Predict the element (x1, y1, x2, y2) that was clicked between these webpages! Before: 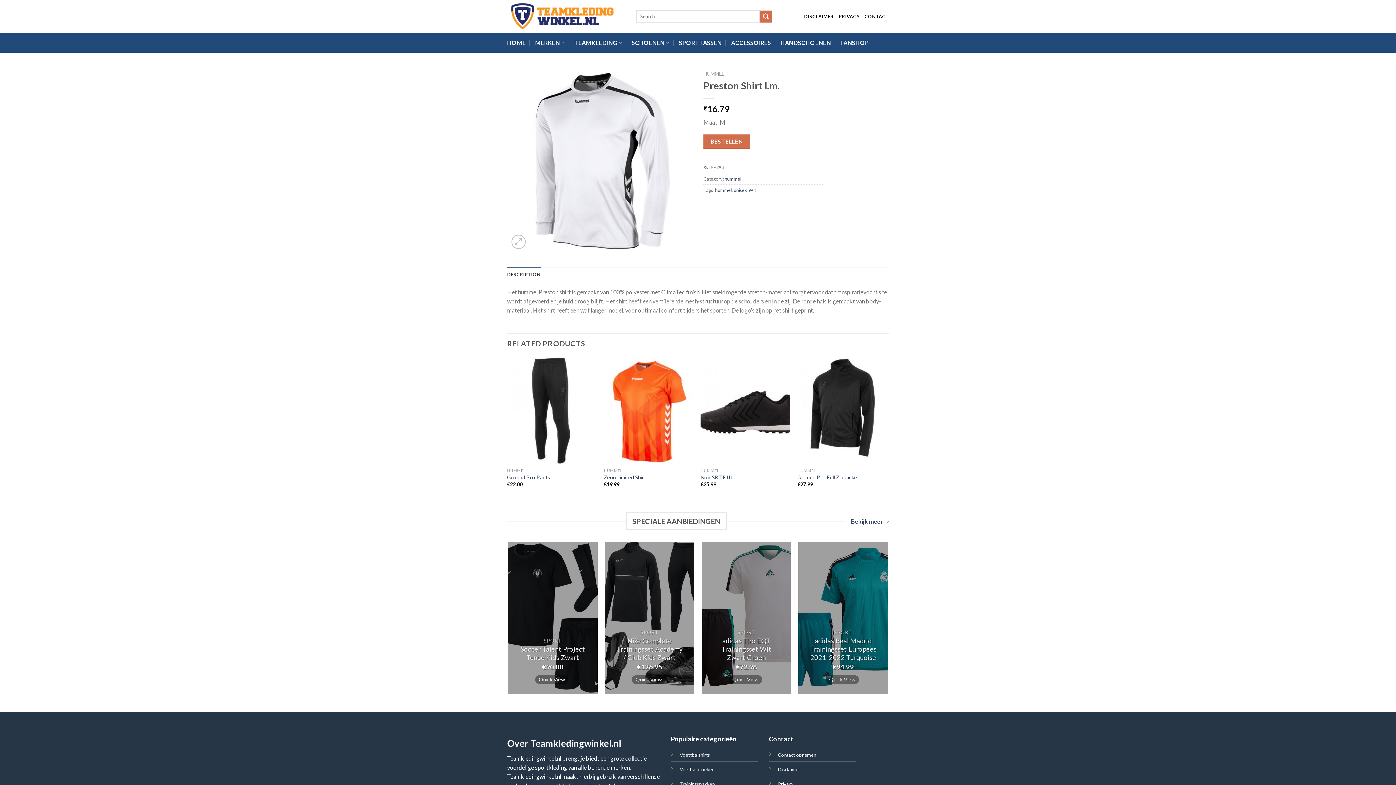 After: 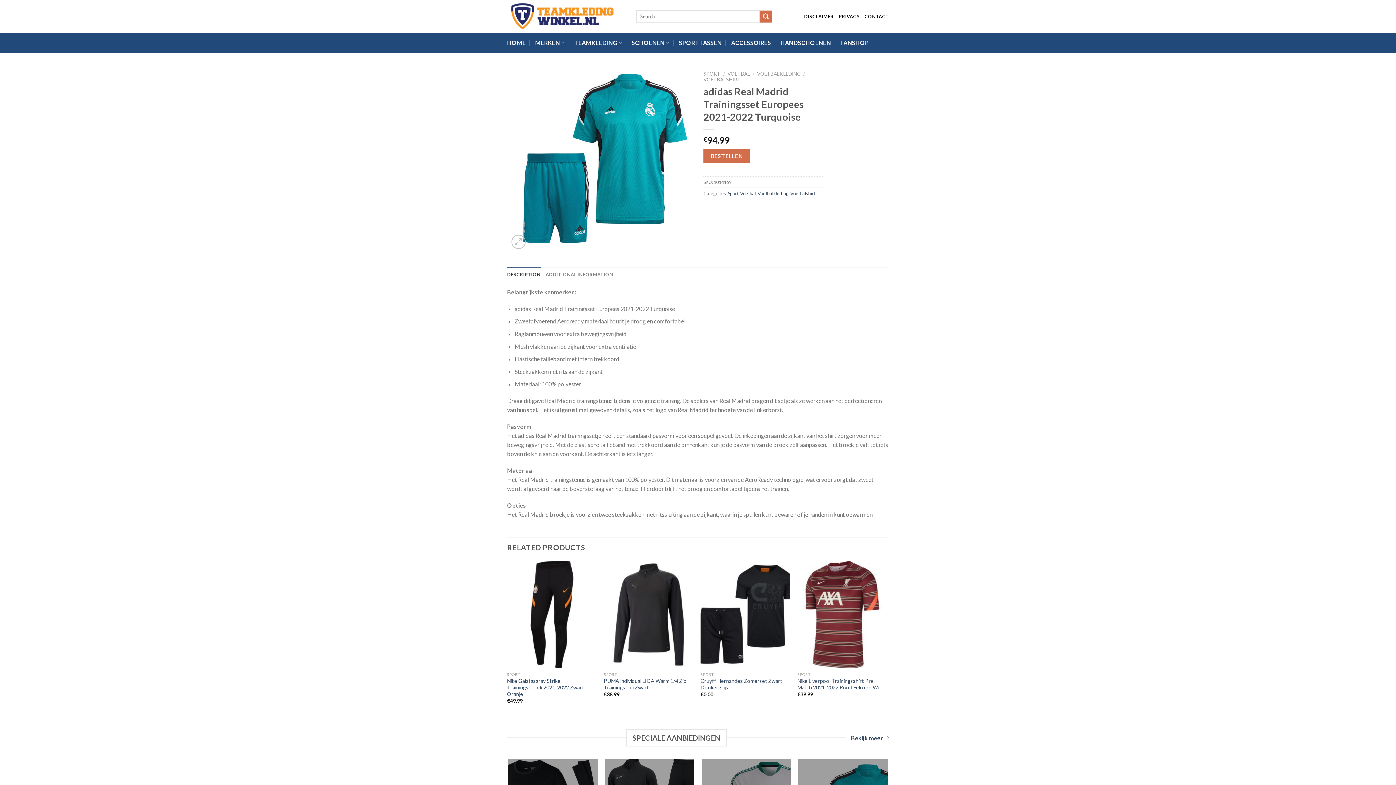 Action: bbox: (808, 637, 878, 662) label: adidas Real Madrid Trainingsset Europees 2021-2022 Turquoise